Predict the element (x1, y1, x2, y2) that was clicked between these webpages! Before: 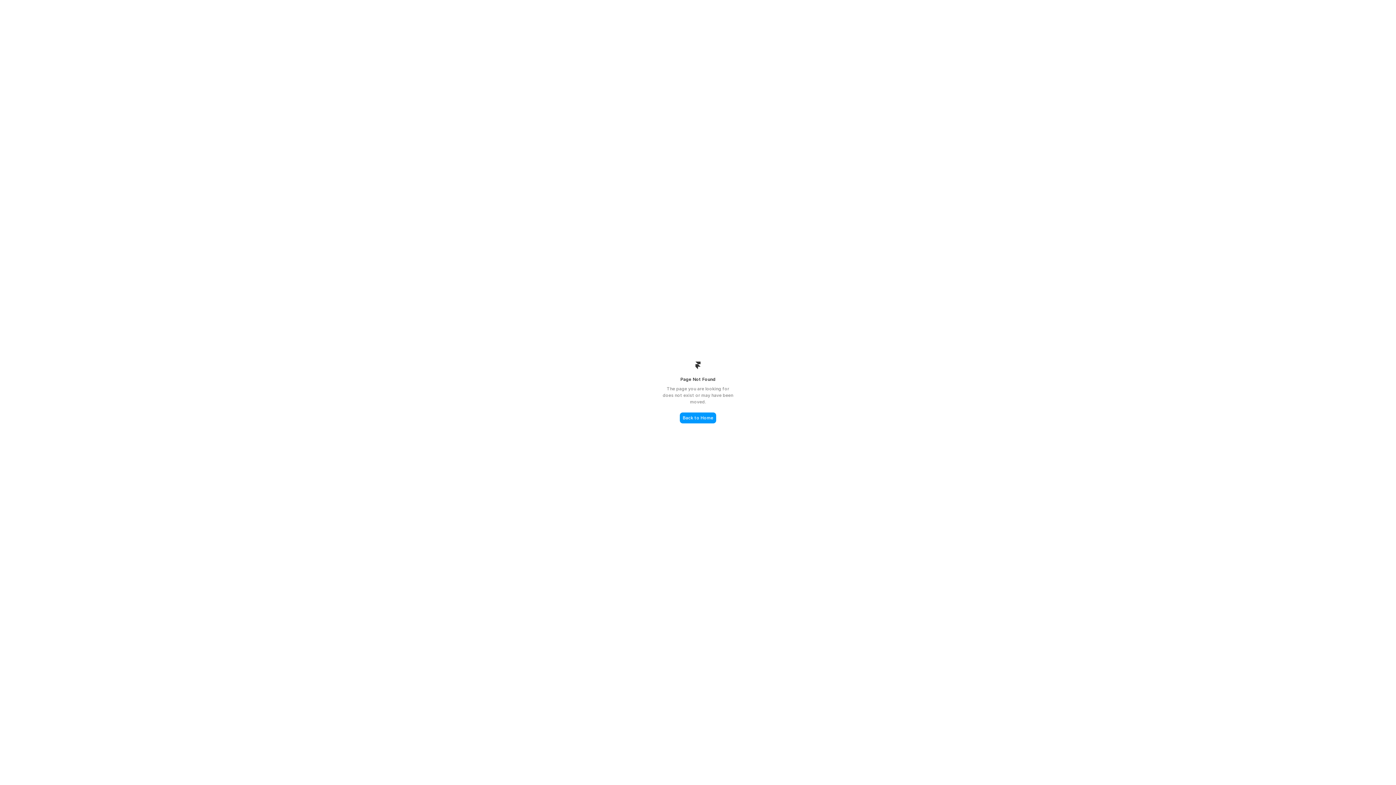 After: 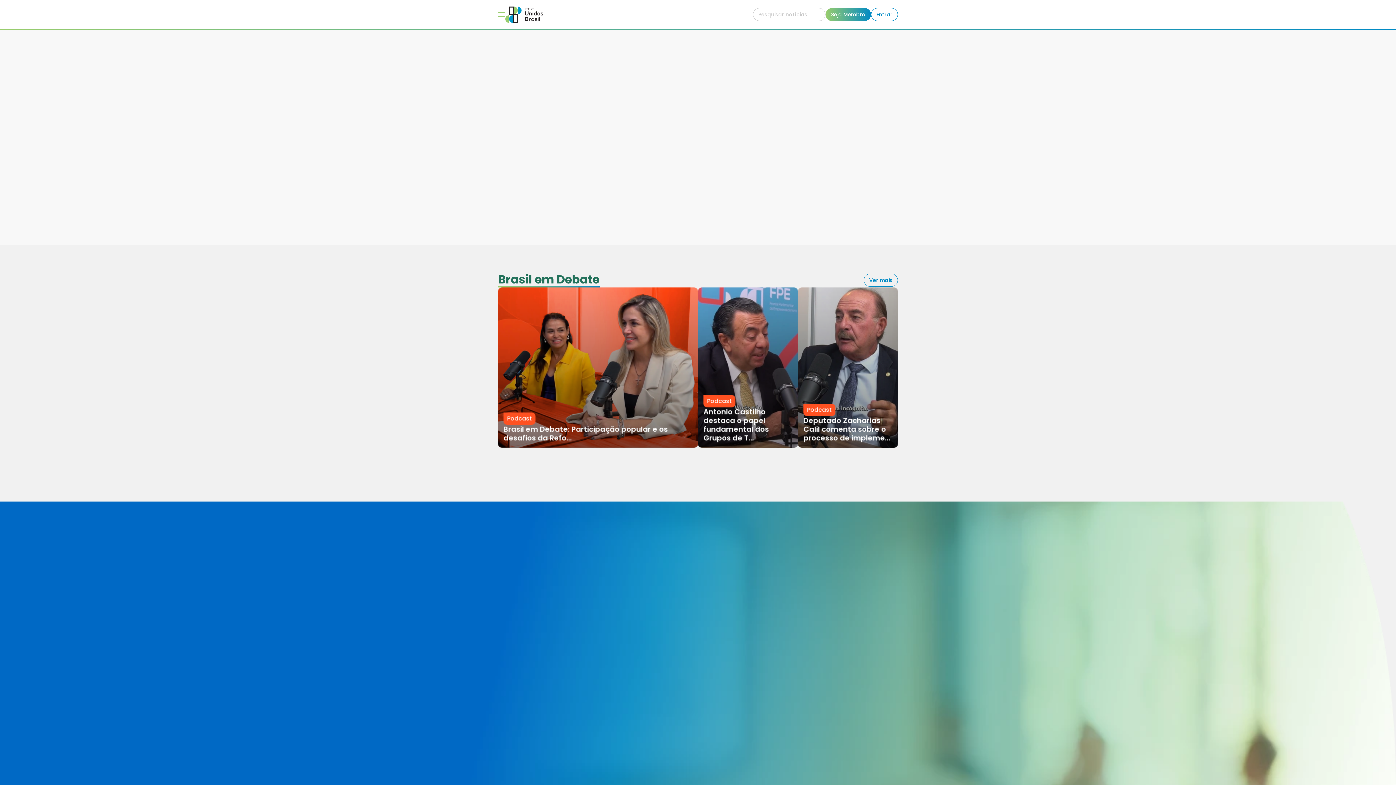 Action: label: Back to Home bbox: (680, 412, 716, 423)